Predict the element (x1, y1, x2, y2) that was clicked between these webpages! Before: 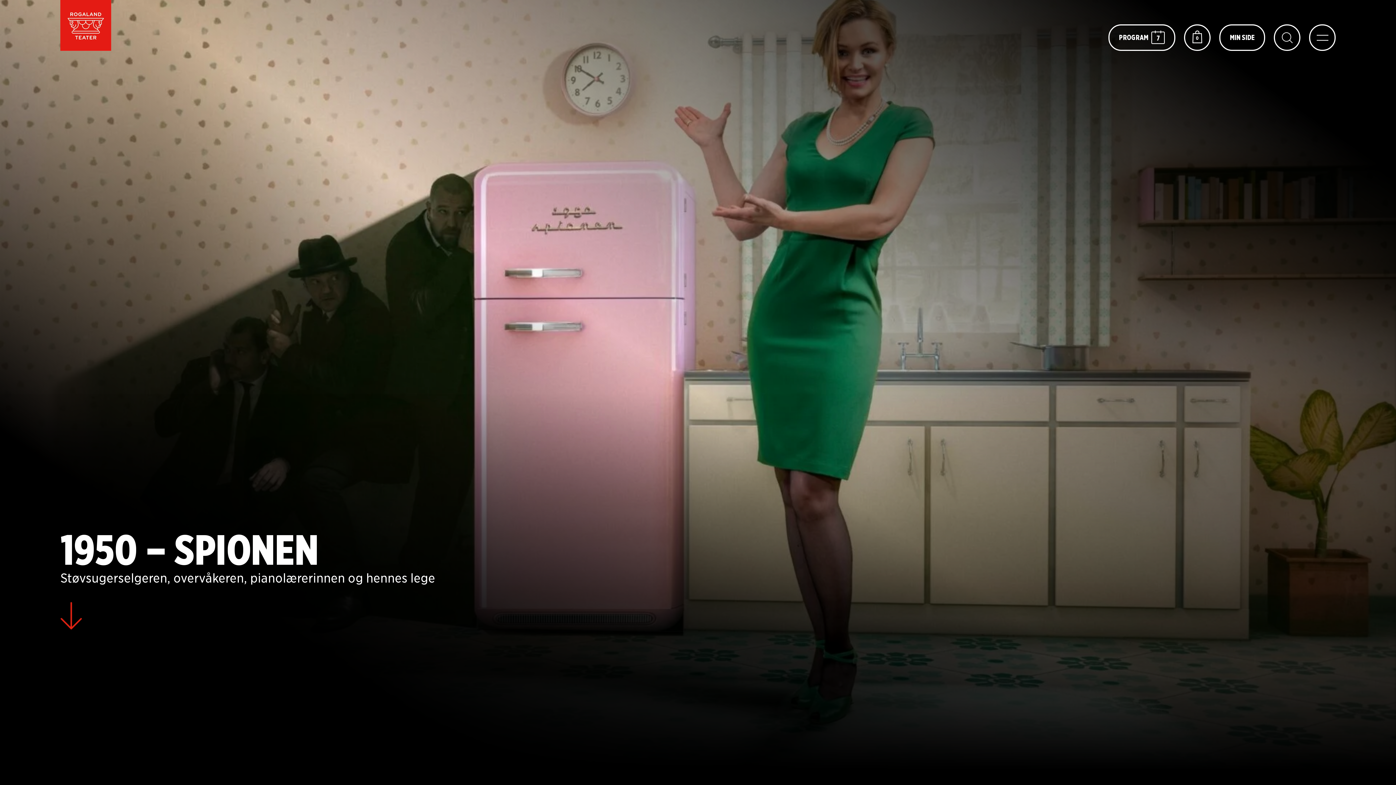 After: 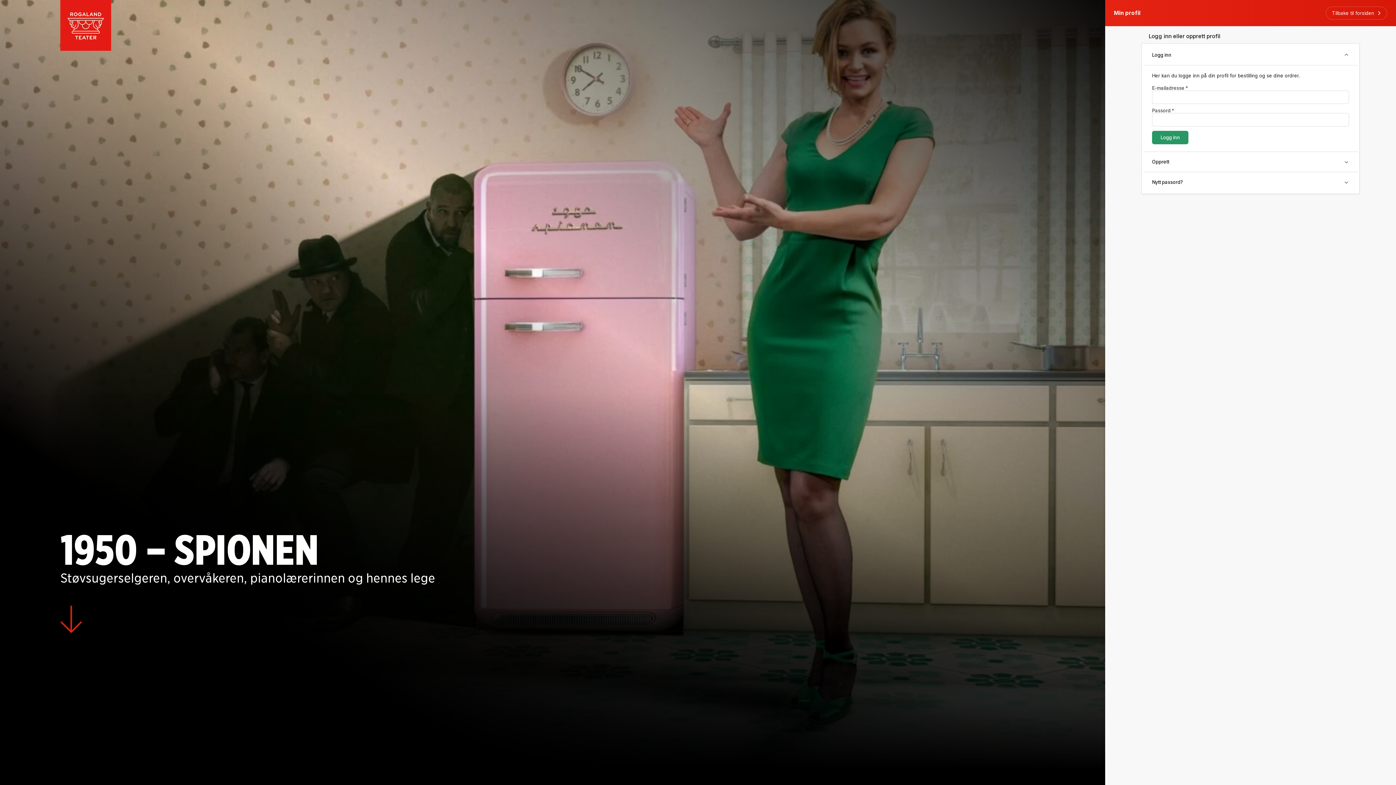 Action: bbox: (1219, 24, 1265, 50) label: MIN SIDE